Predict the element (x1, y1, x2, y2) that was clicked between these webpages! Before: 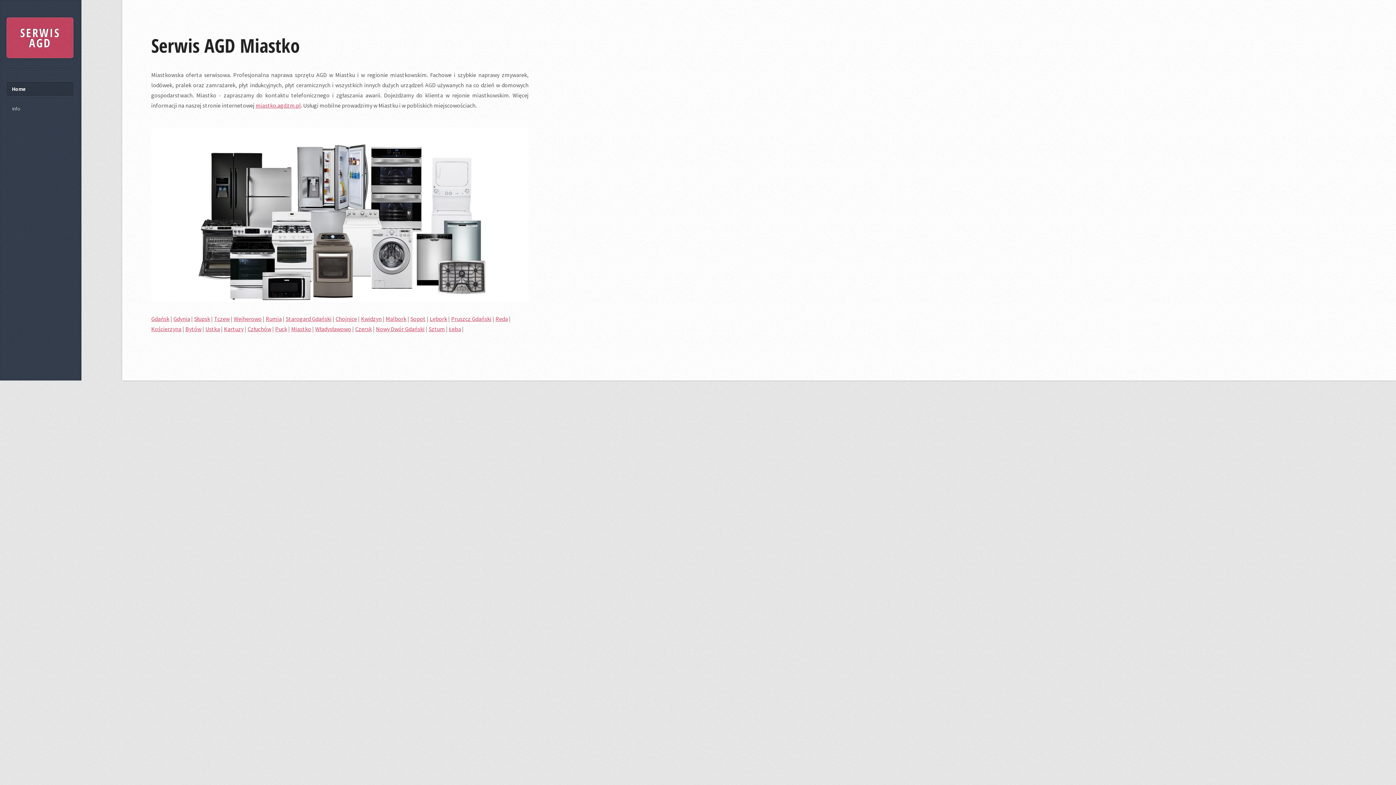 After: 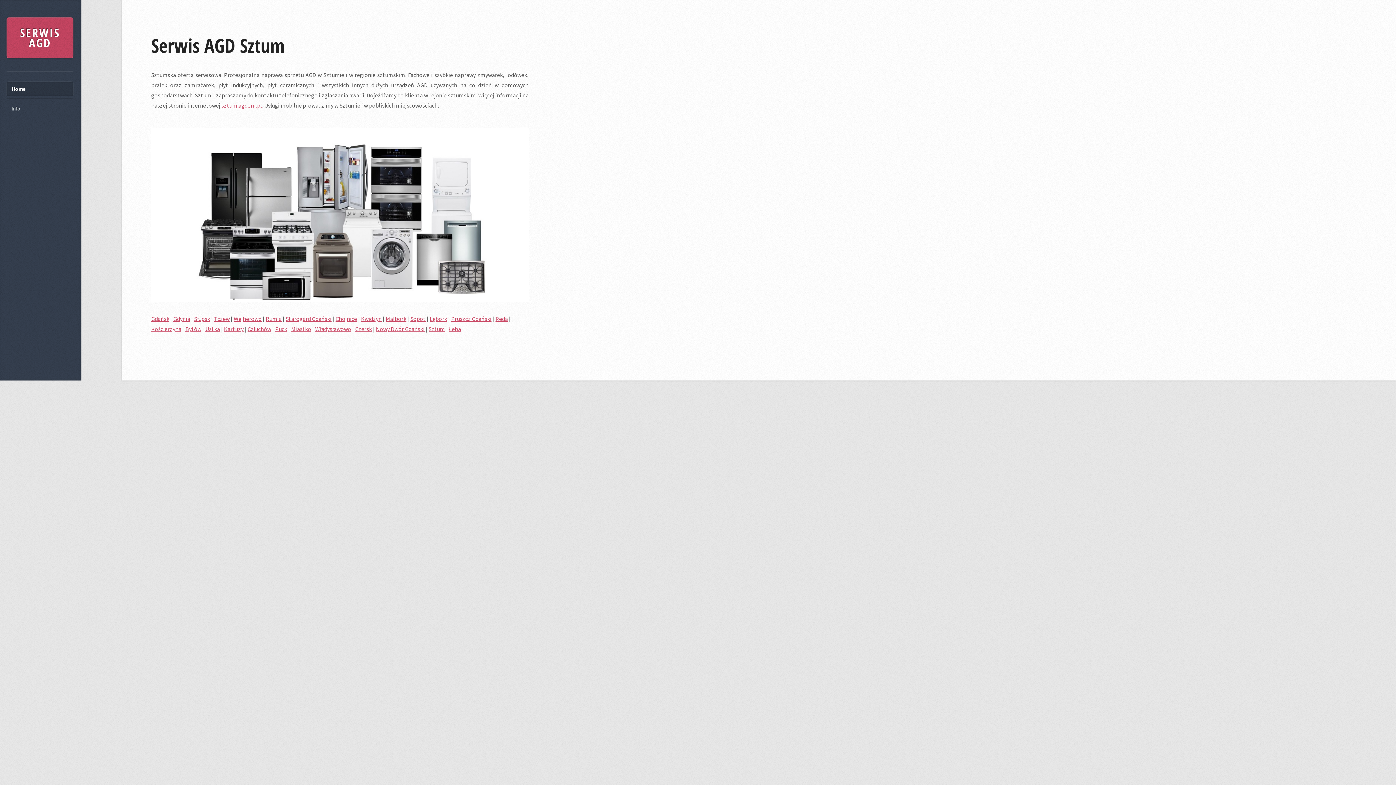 Action: bbox: (428, 325, 445, 332) label: Sztum